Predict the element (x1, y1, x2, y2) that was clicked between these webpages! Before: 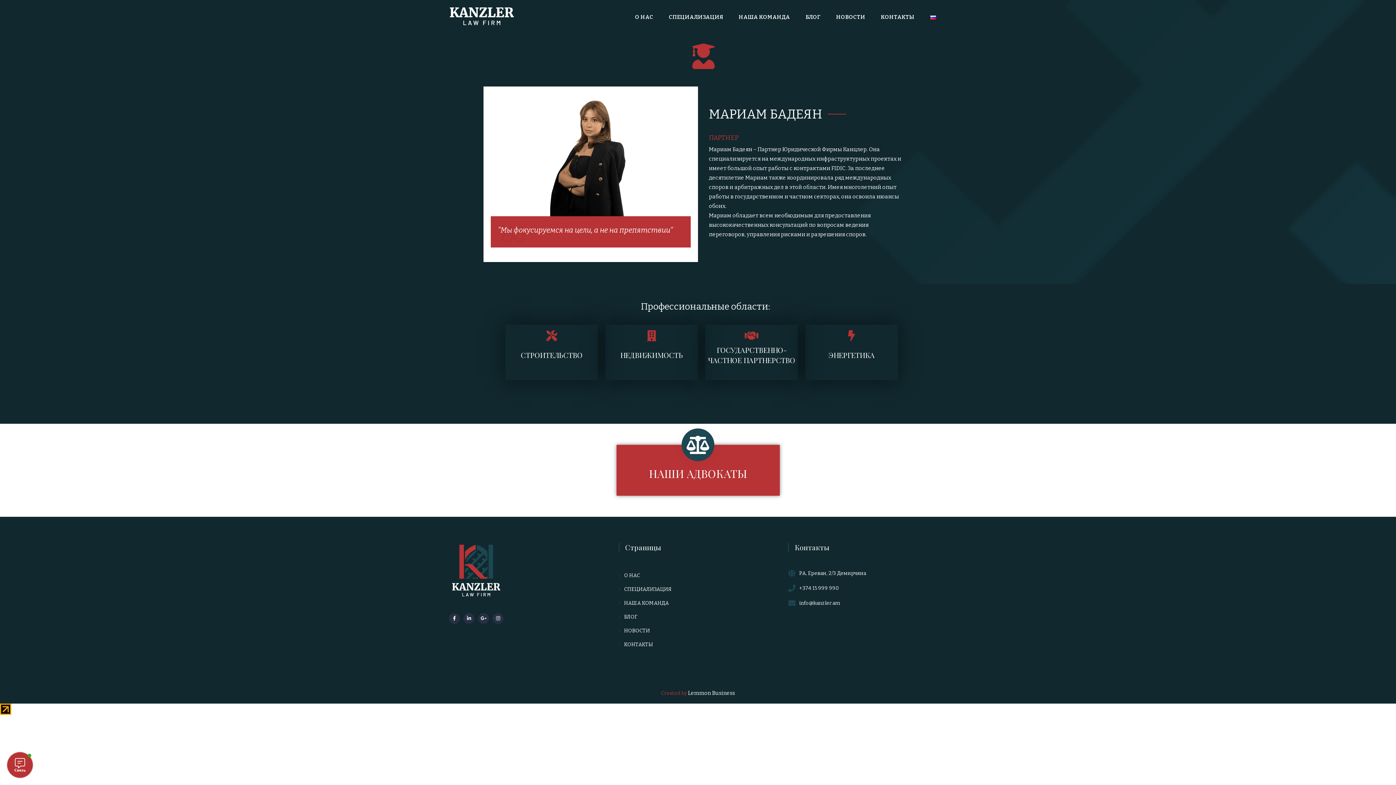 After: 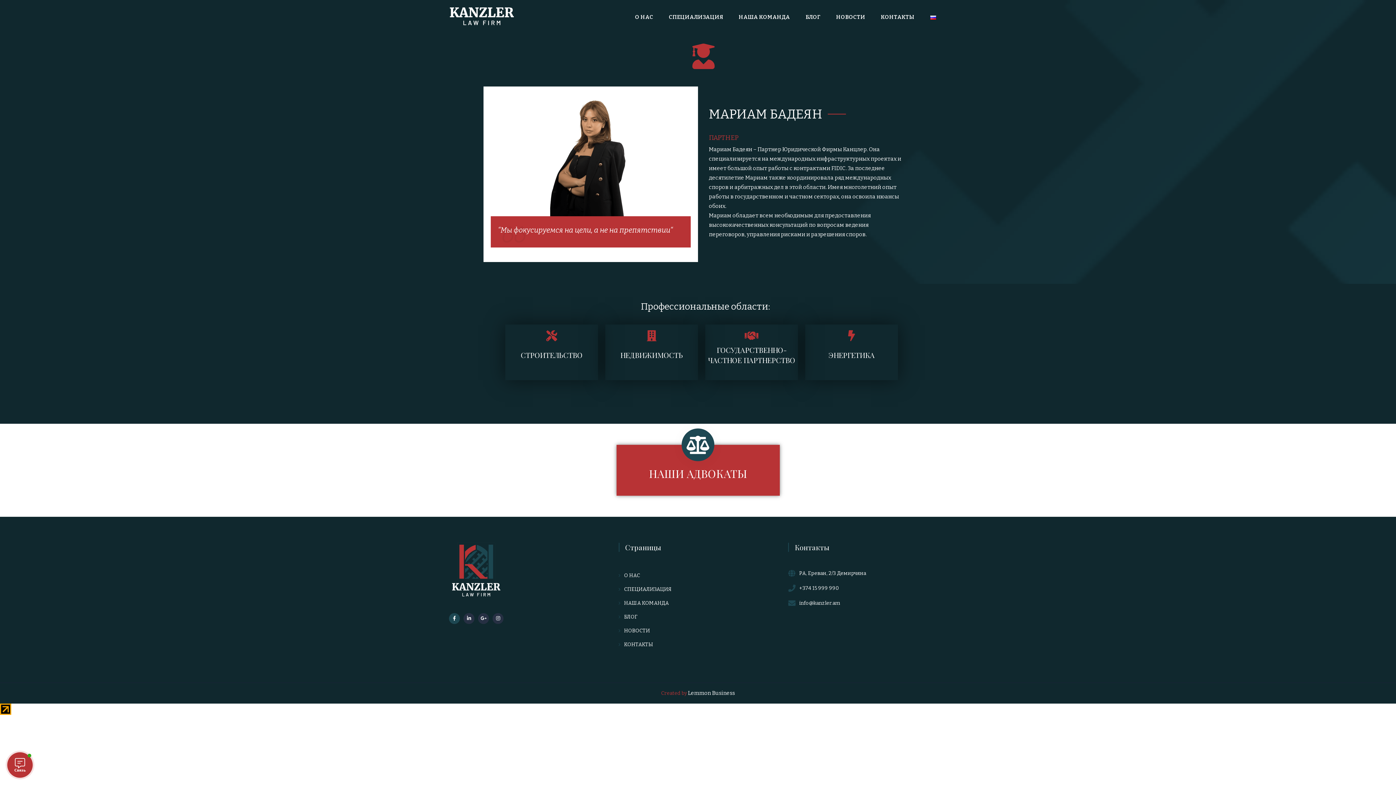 Action: bbox: (449, 613, 460, 624)